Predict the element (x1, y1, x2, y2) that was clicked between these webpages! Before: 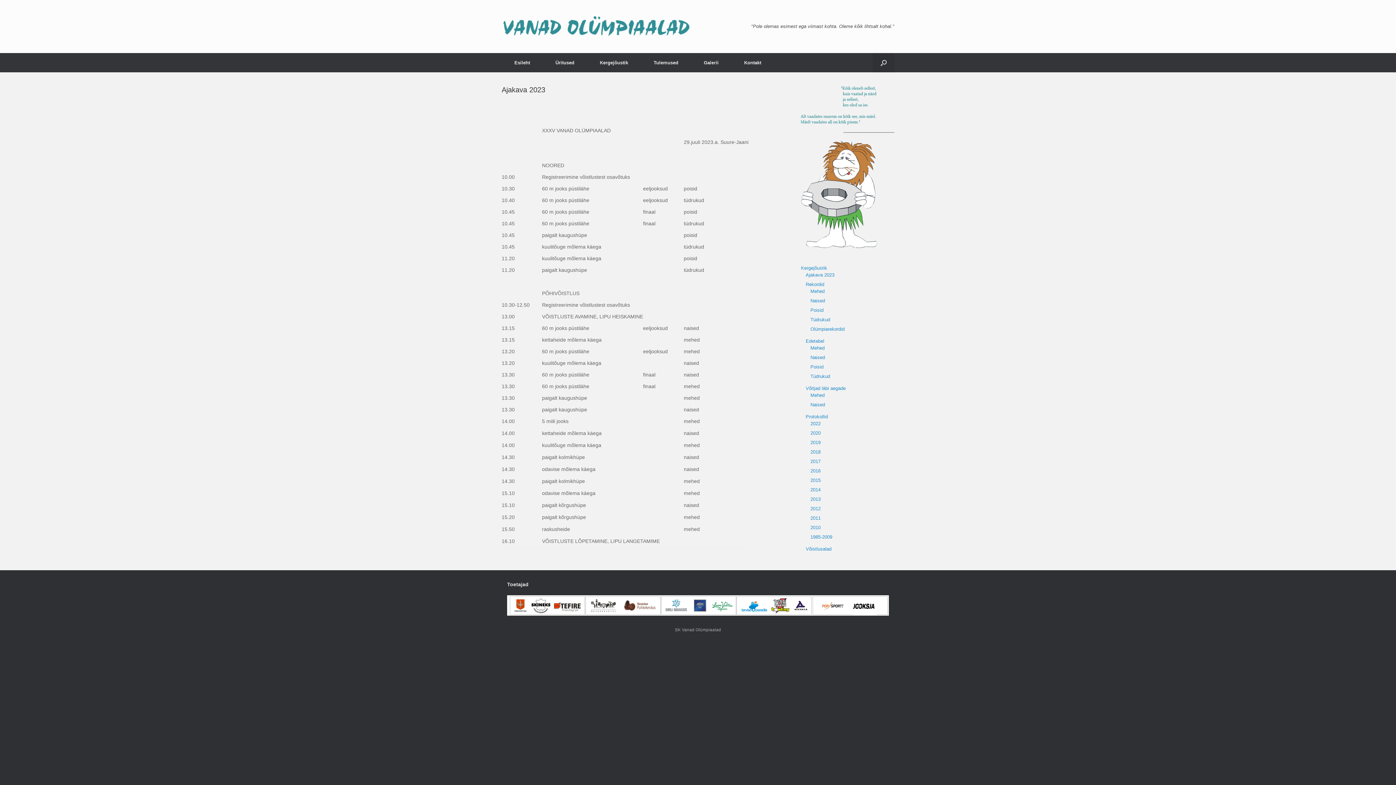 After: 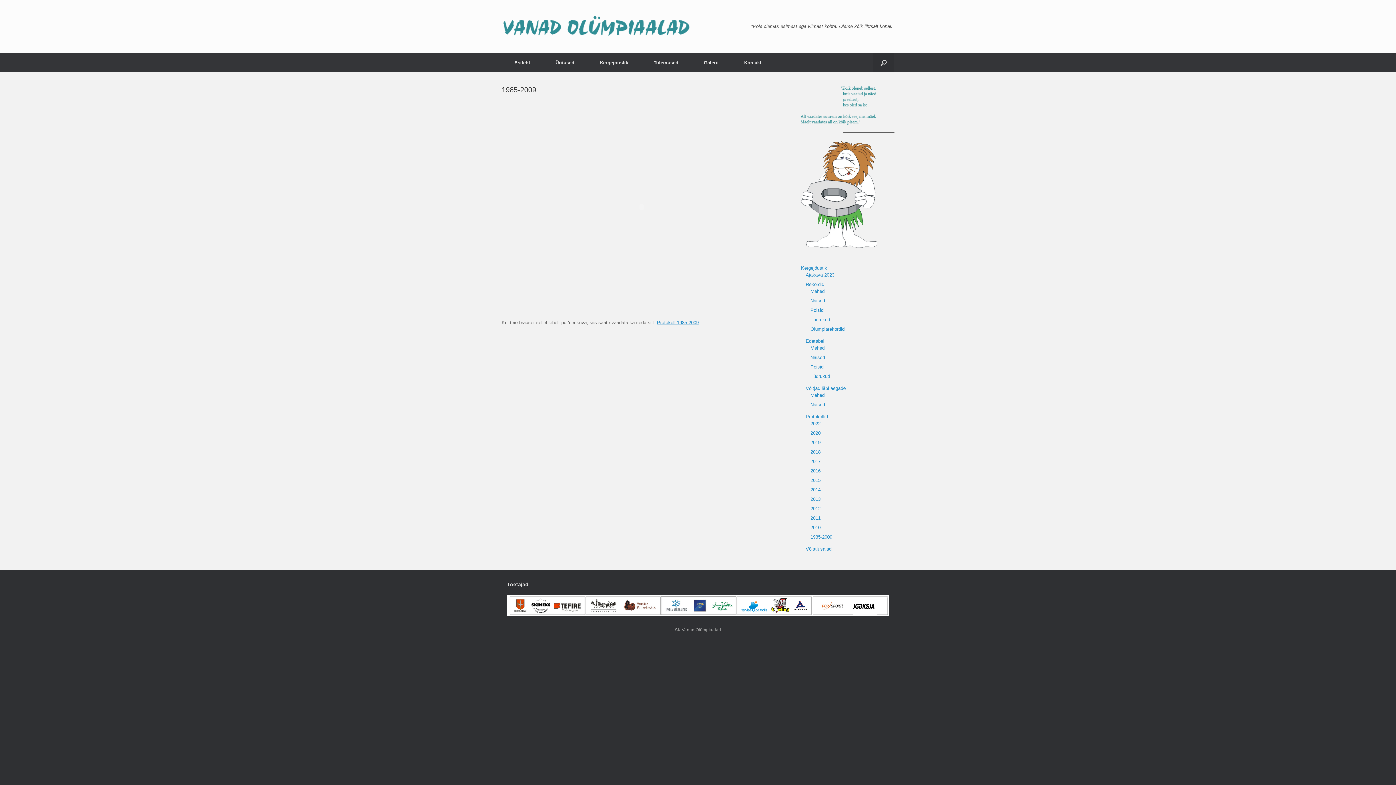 Action: label: 1985-2009 bbox: (810, 534, 832, 539)